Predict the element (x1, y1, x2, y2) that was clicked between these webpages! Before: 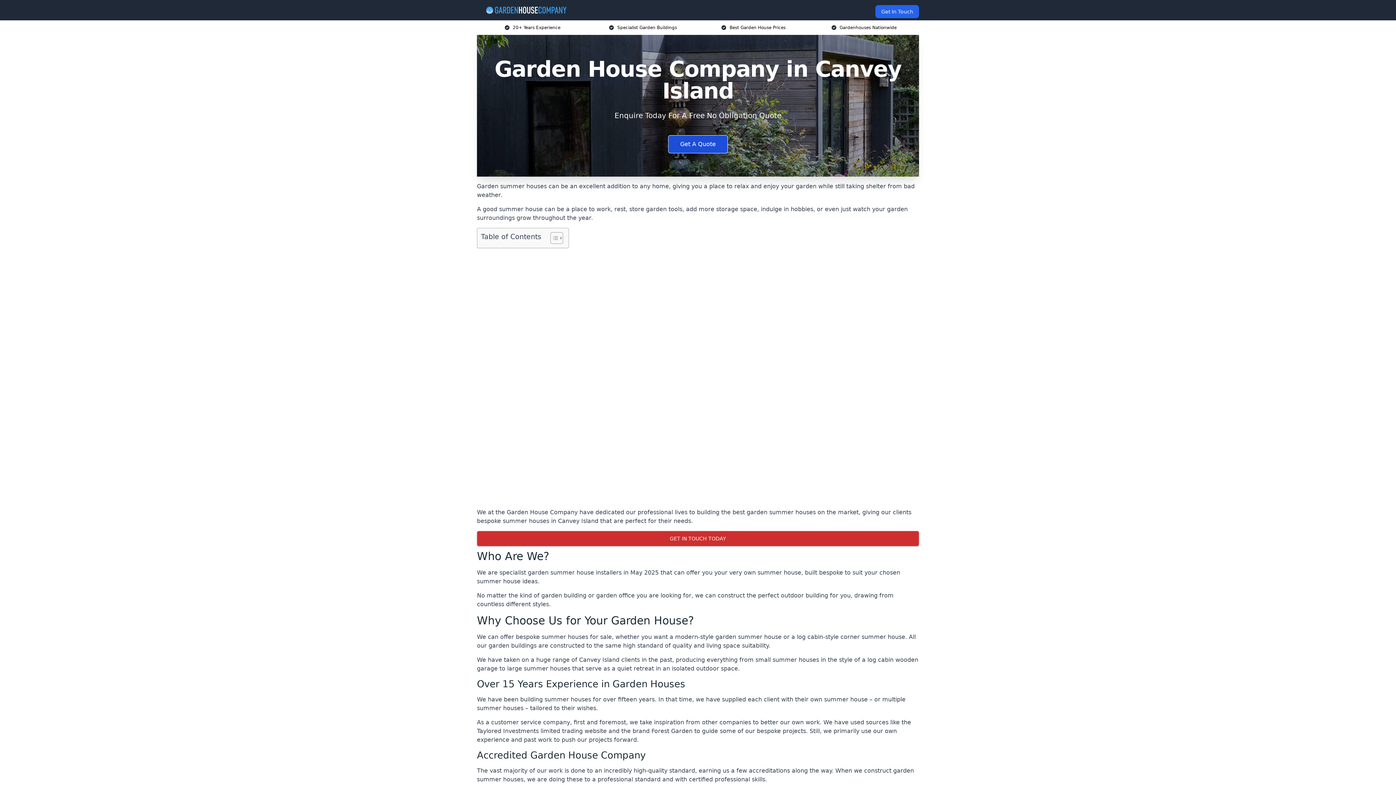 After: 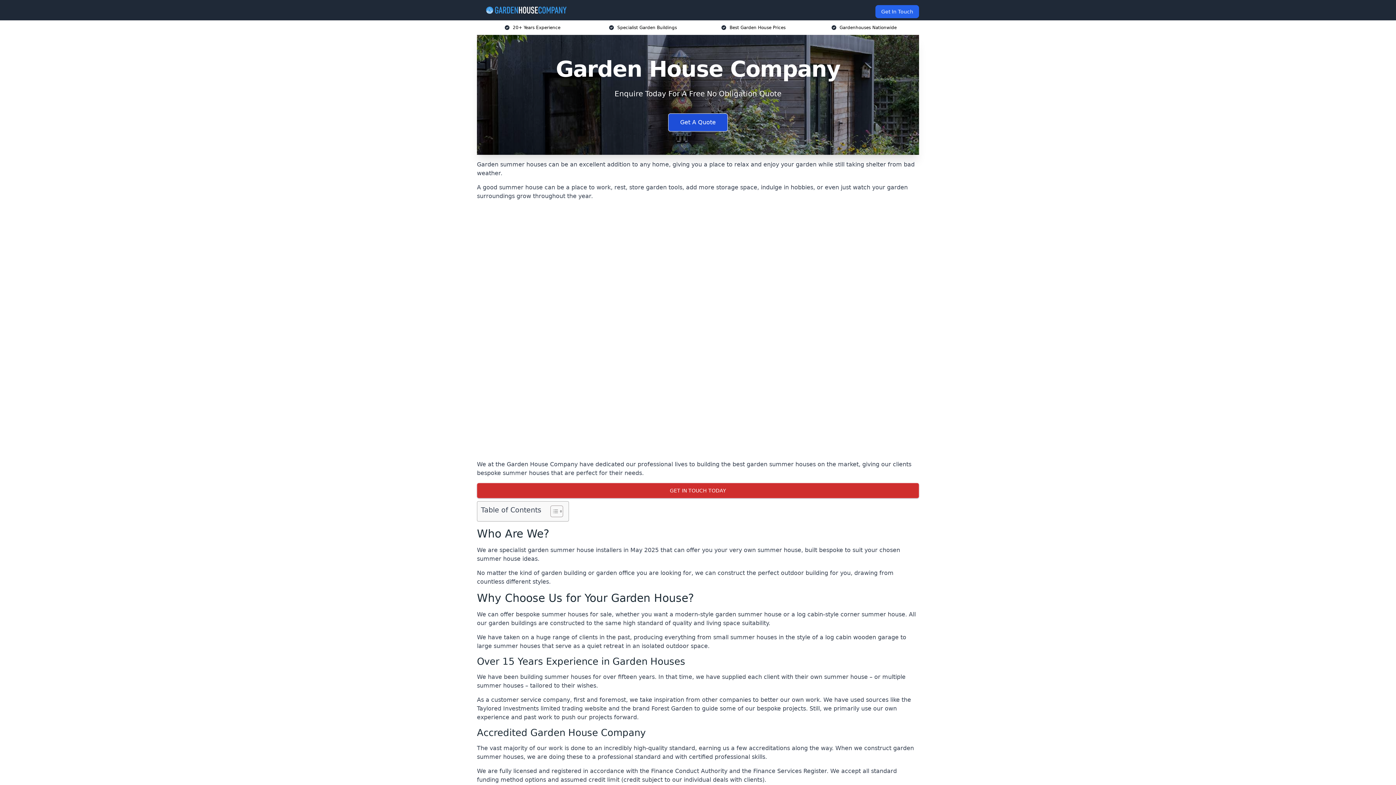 Action: bbox: (482, 5, 570, 14)